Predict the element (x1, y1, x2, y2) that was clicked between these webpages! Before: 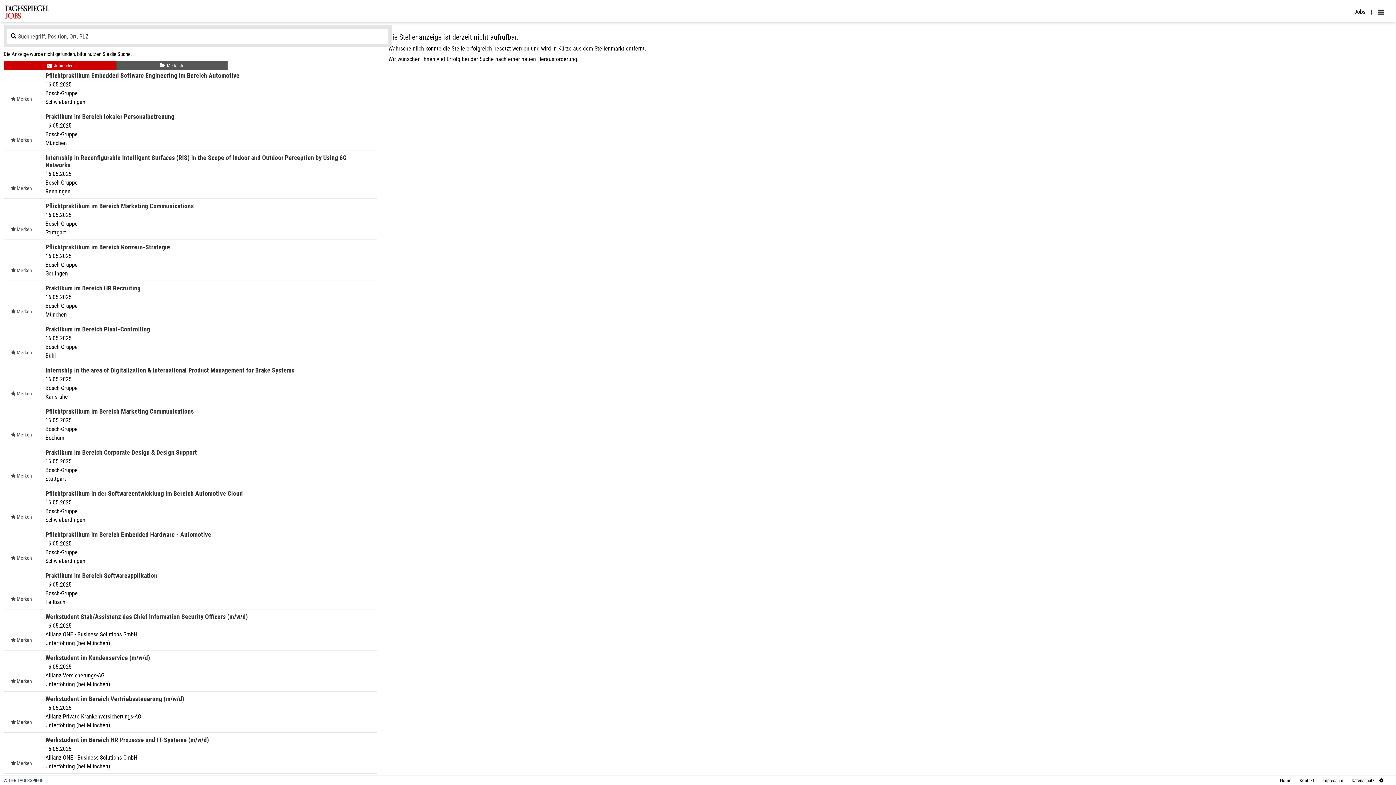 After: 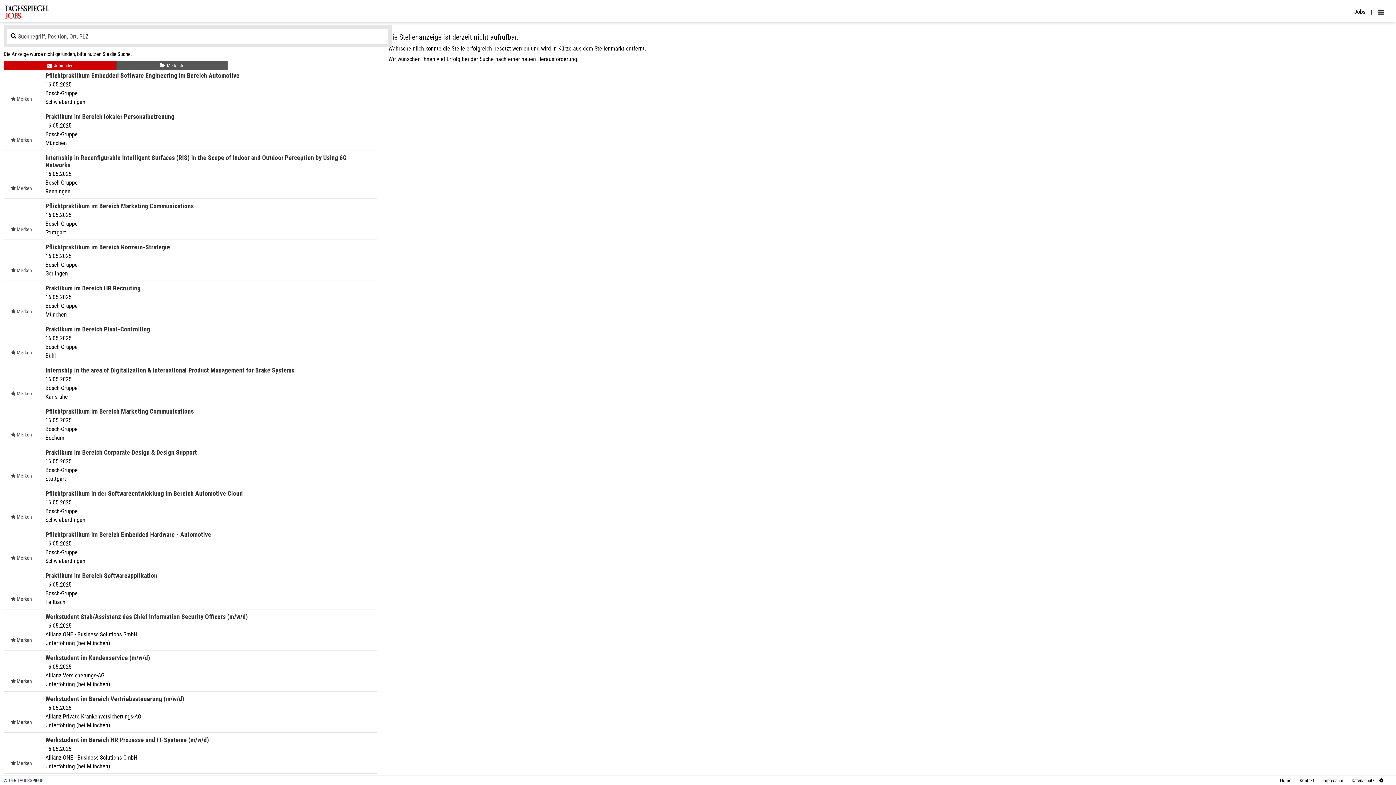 Action: label: Jobmailer Link bbox: (3, 61, 116, 70)